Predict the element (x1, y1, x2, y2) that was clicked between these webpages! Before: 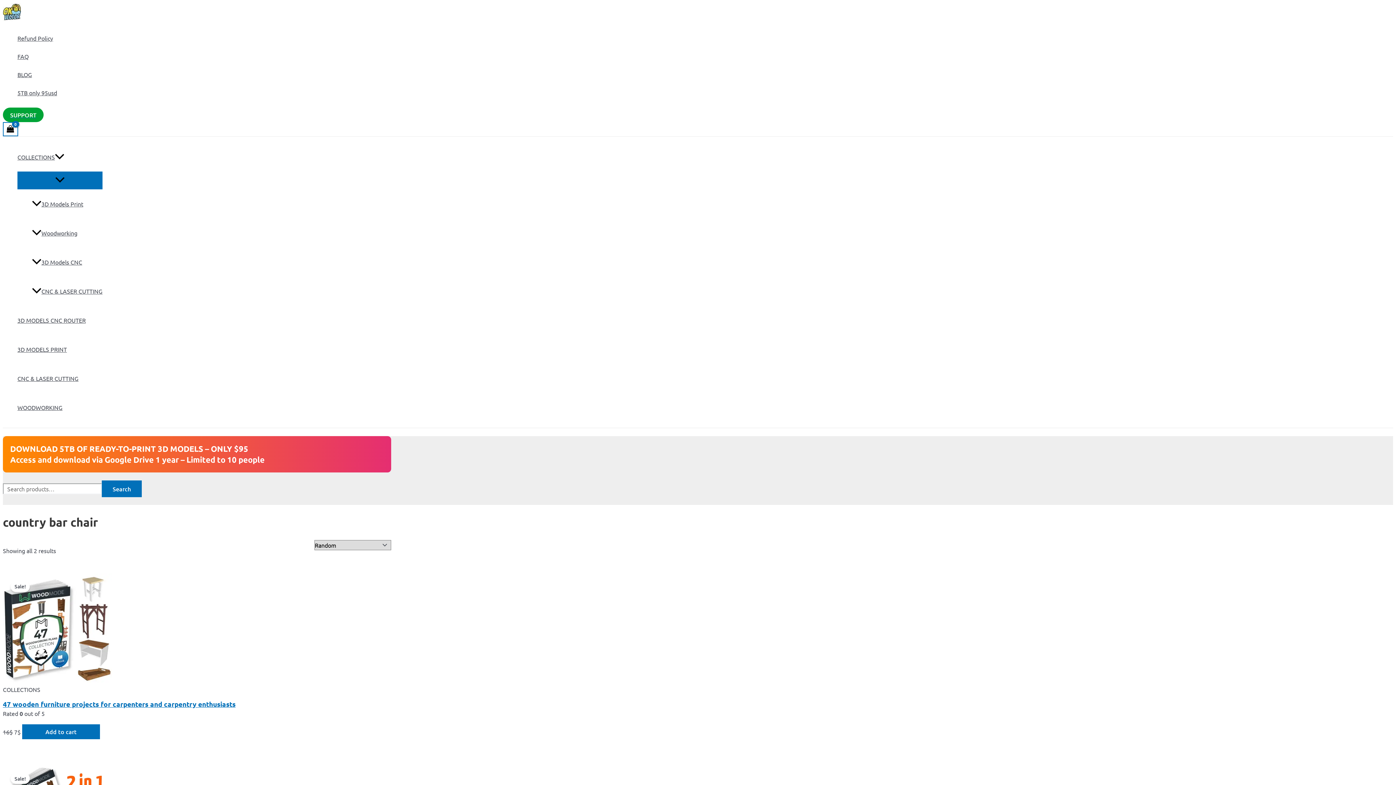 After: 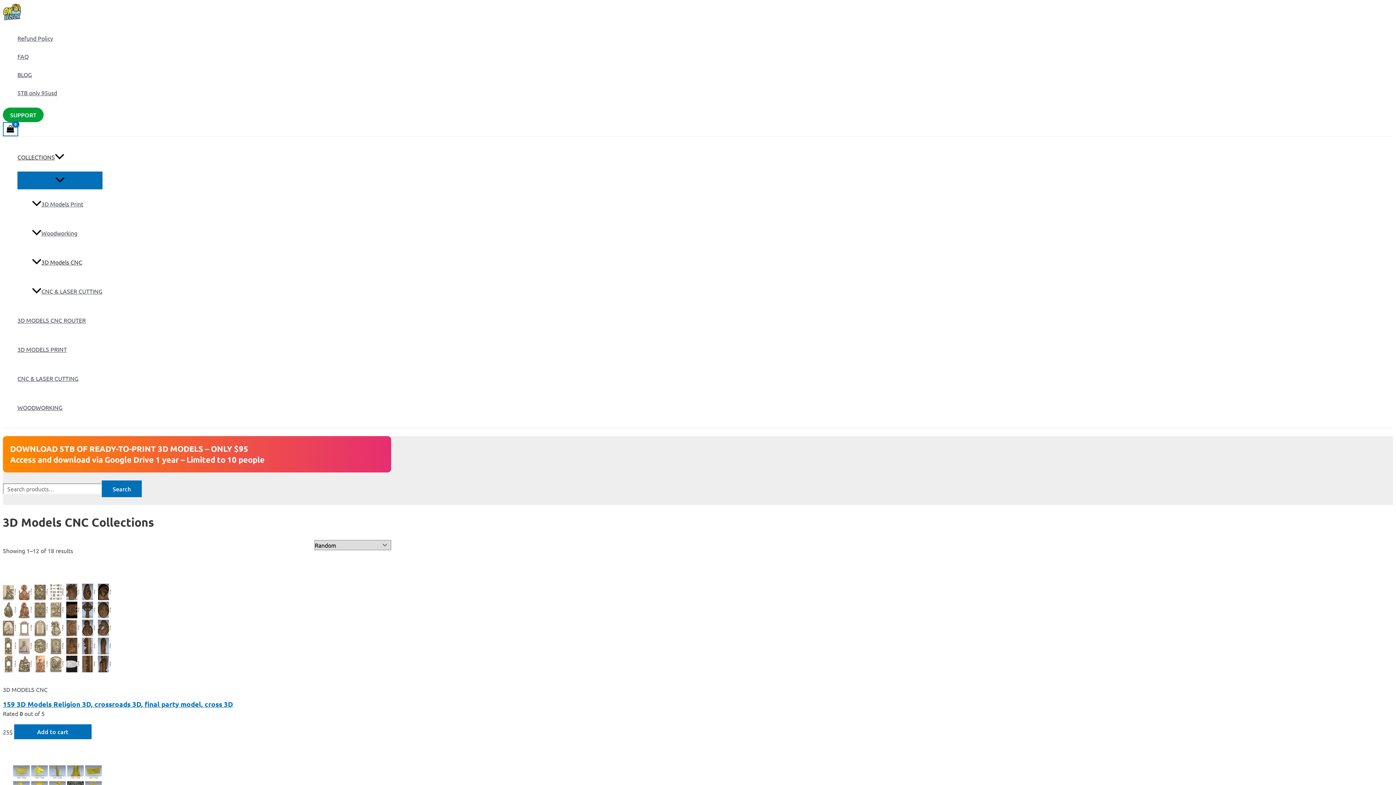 Action: bbox: (32, 247, 102, 276) label: 3D Models CNC